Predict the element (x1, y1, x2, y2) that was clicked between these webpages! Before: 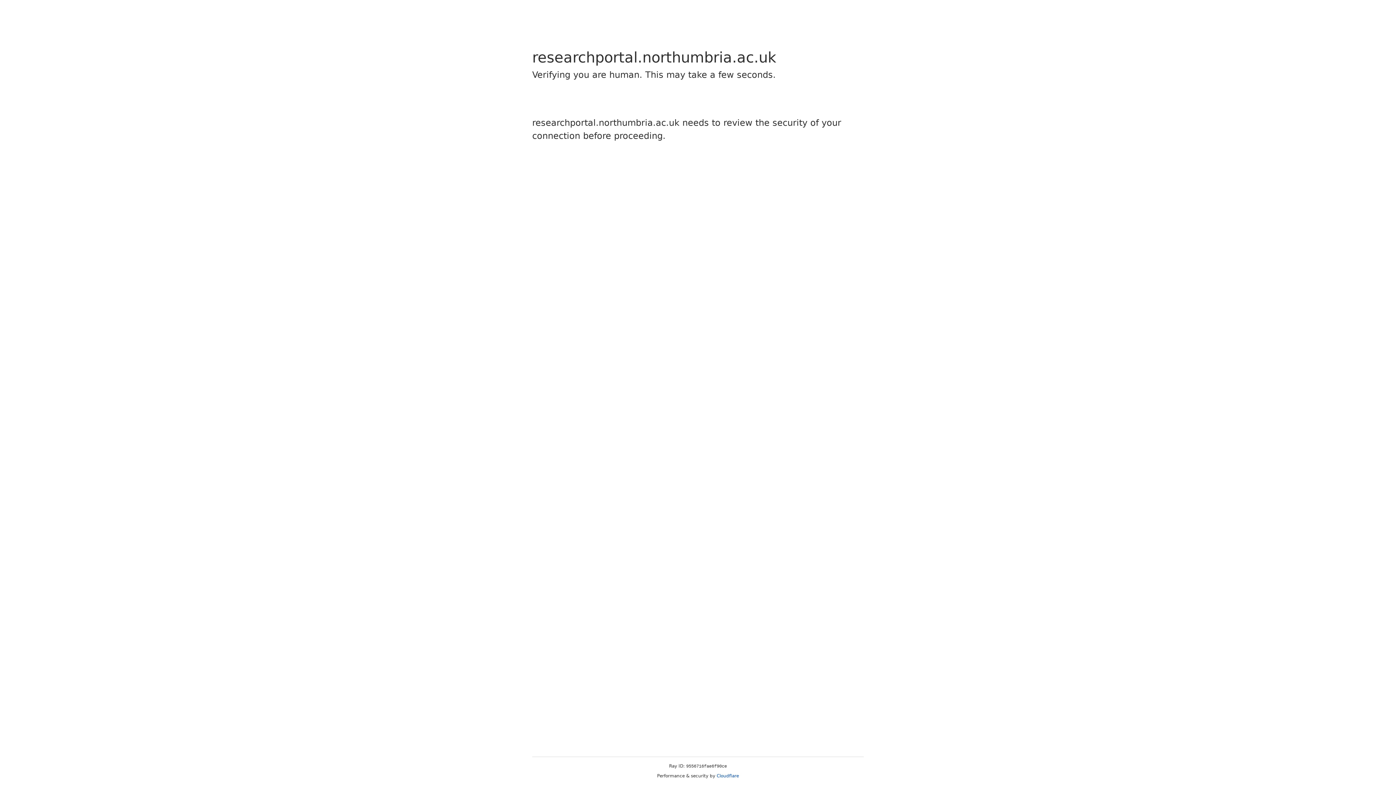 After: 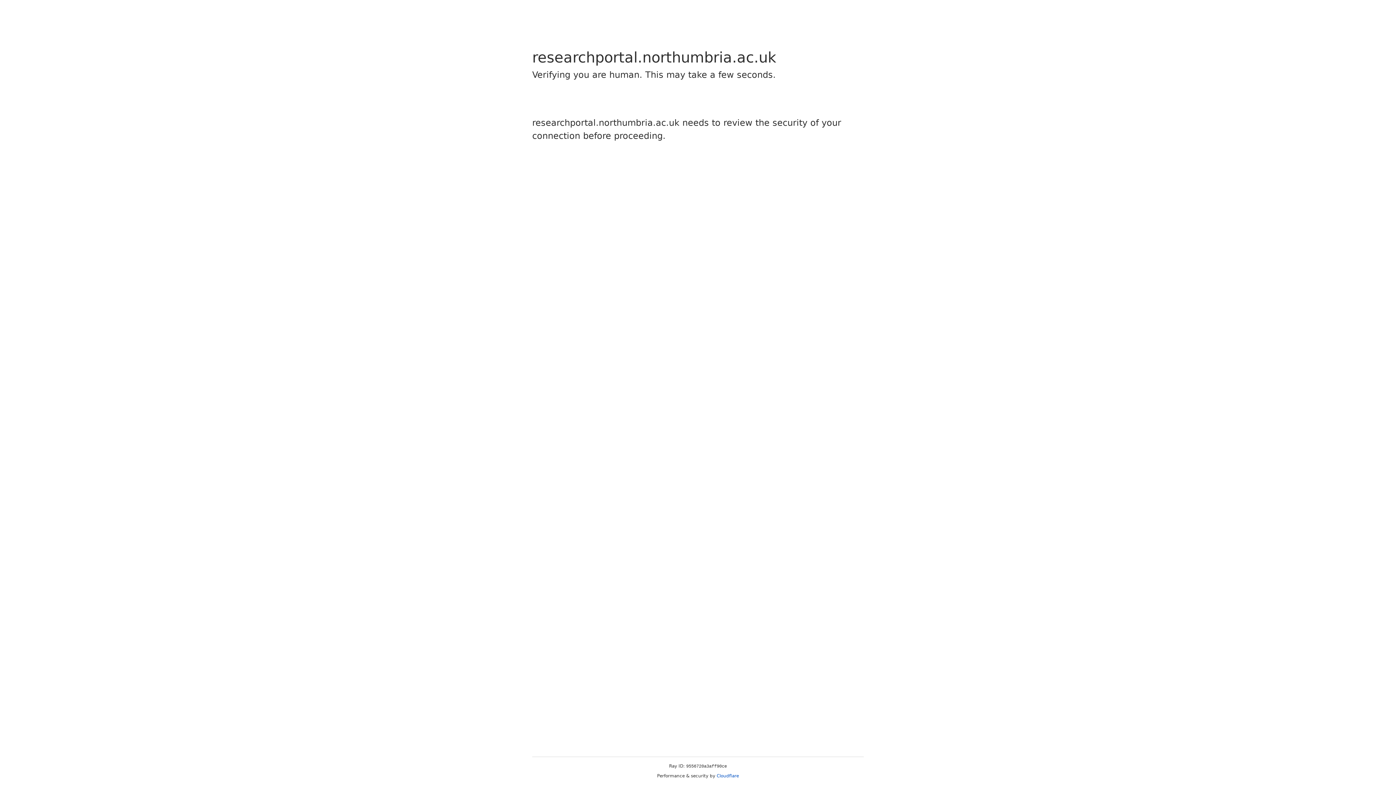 Action: label: Cloudflare bbox: (716, 773, 739, 778)